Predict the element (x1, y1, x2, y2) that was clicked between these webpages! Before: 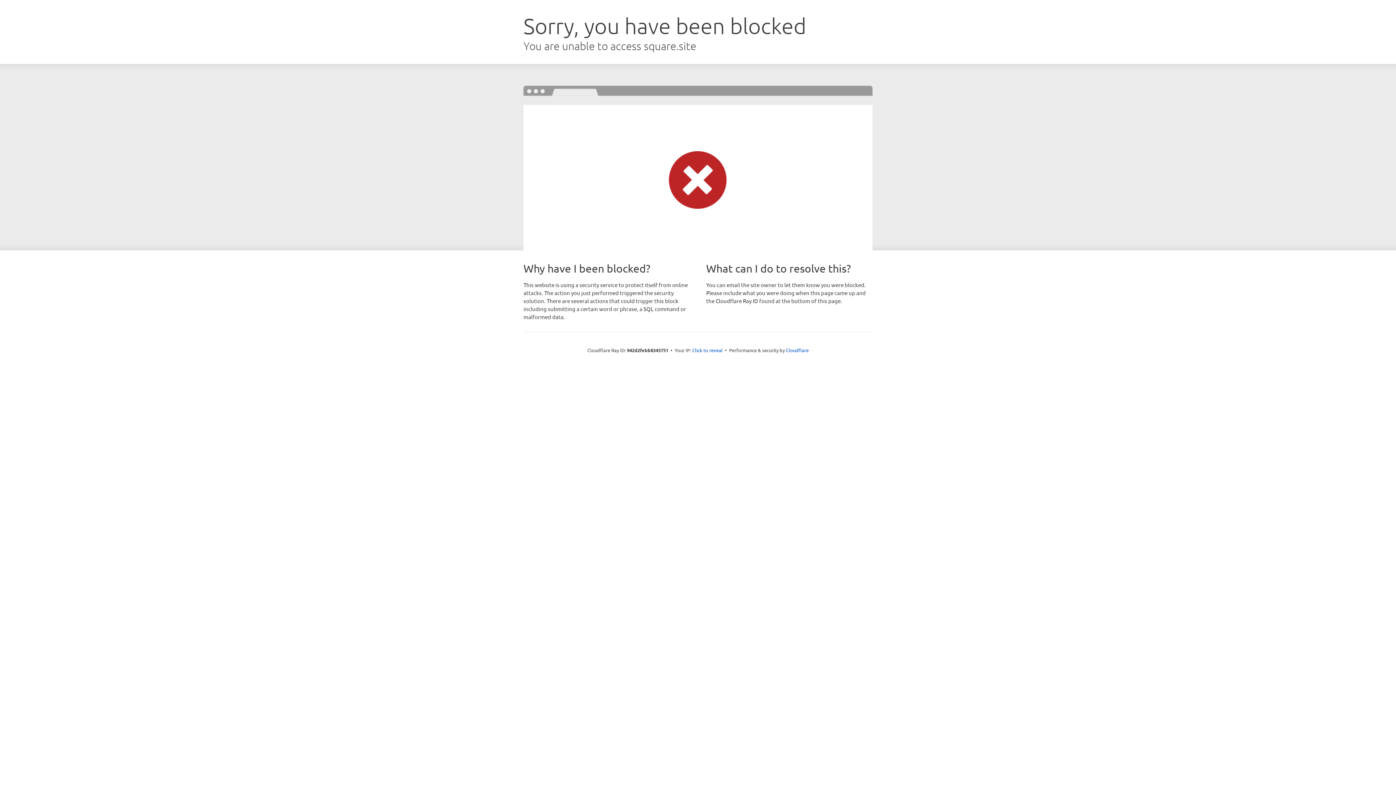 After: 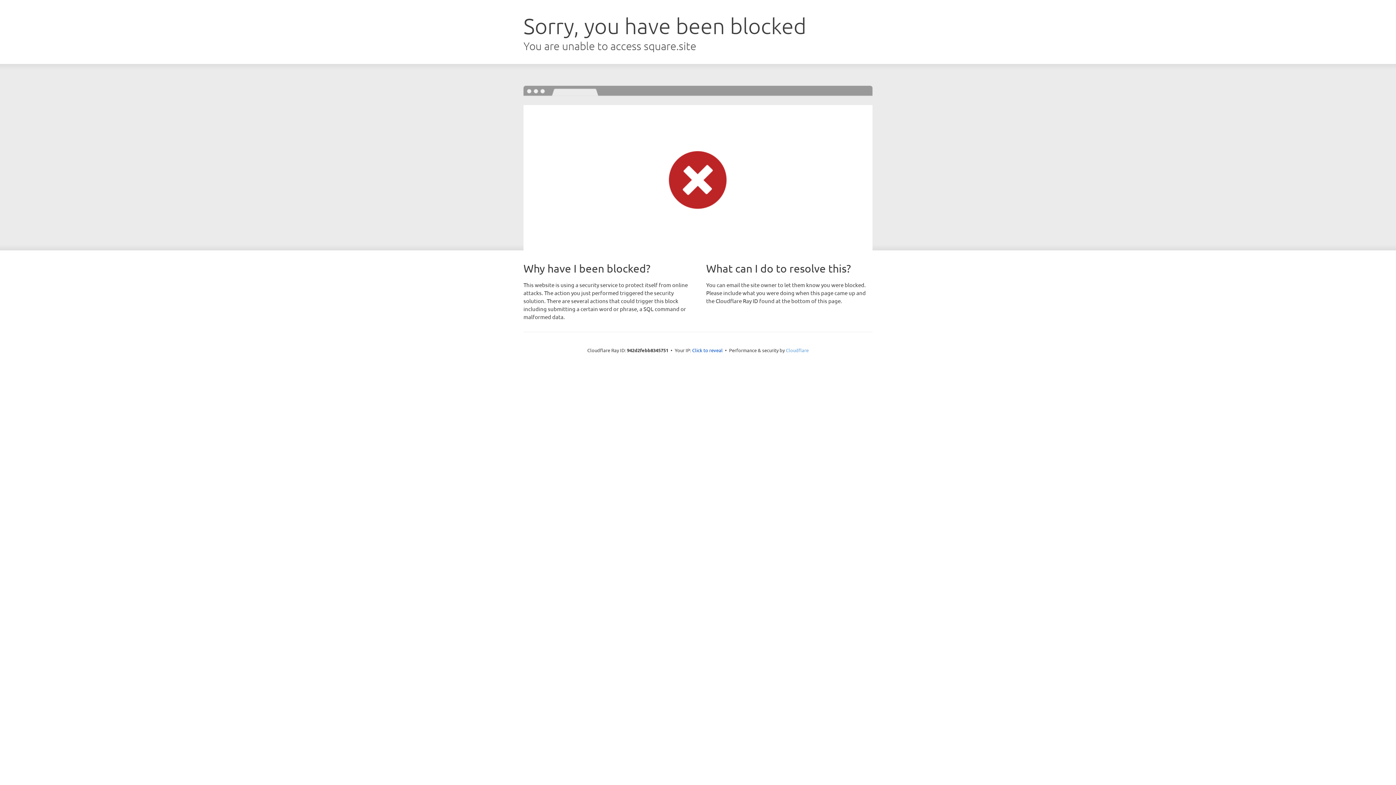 Action: label: Cloudflare bbox: (786, 347, 808, 353)